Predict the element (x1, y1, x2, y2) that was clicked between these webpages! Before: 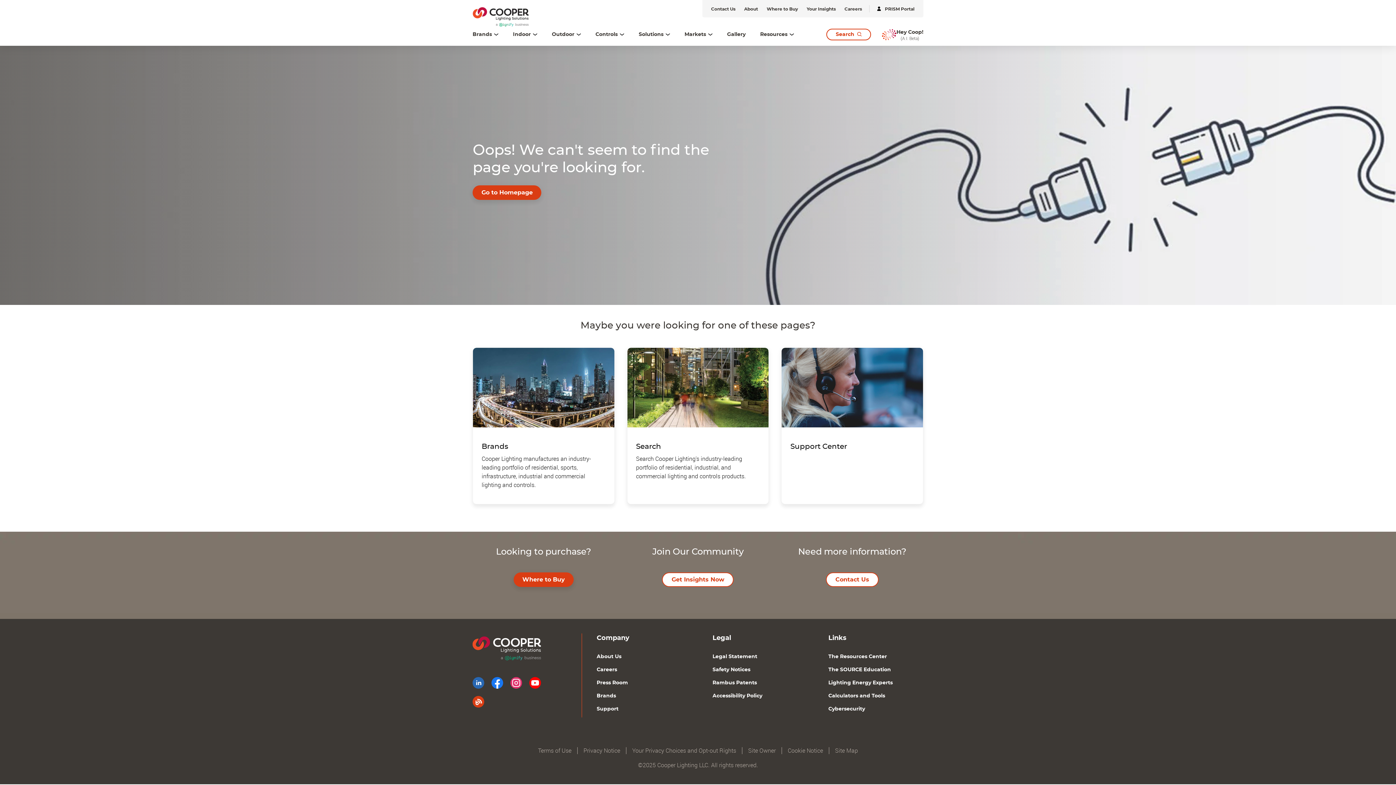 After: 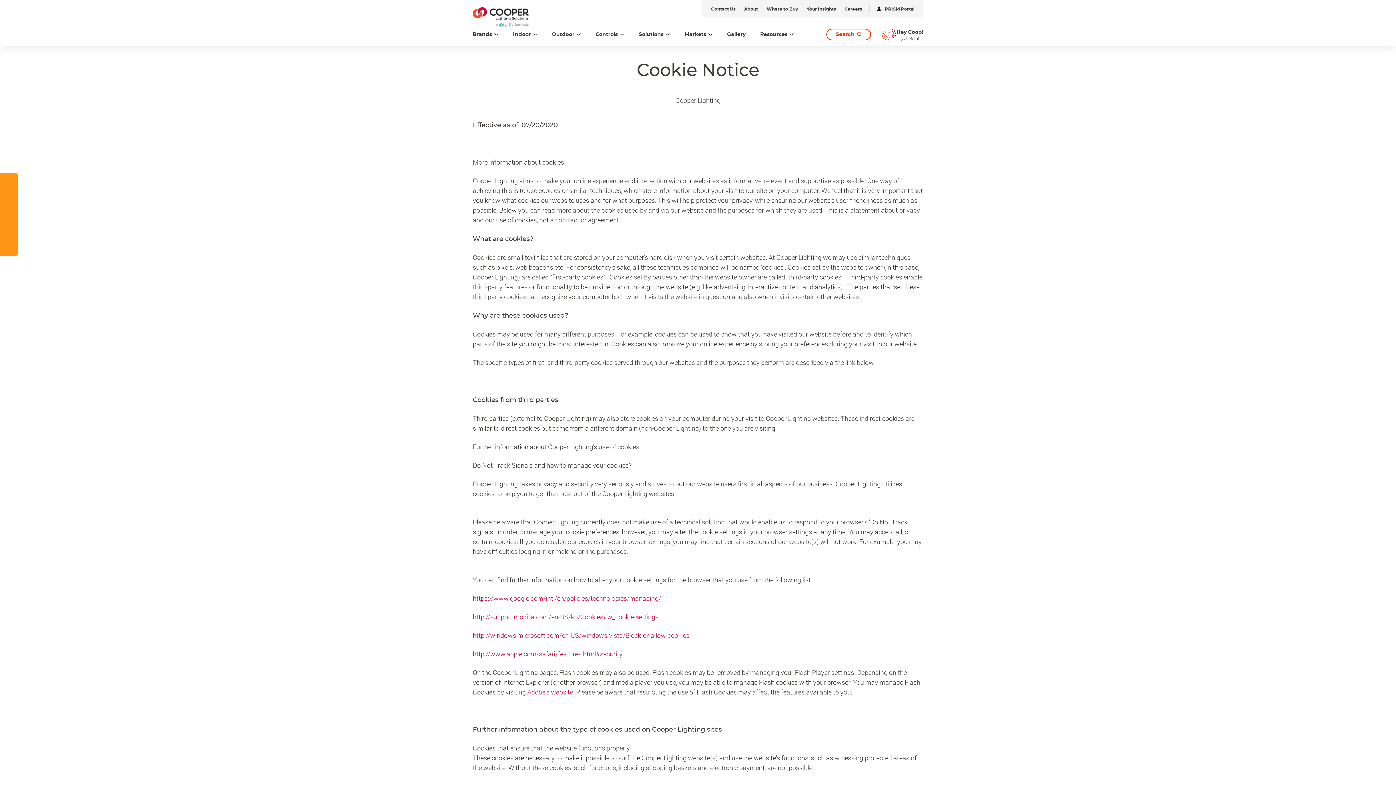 Action: label: Cookie Notice bbox: (788, 747, 823, 754)